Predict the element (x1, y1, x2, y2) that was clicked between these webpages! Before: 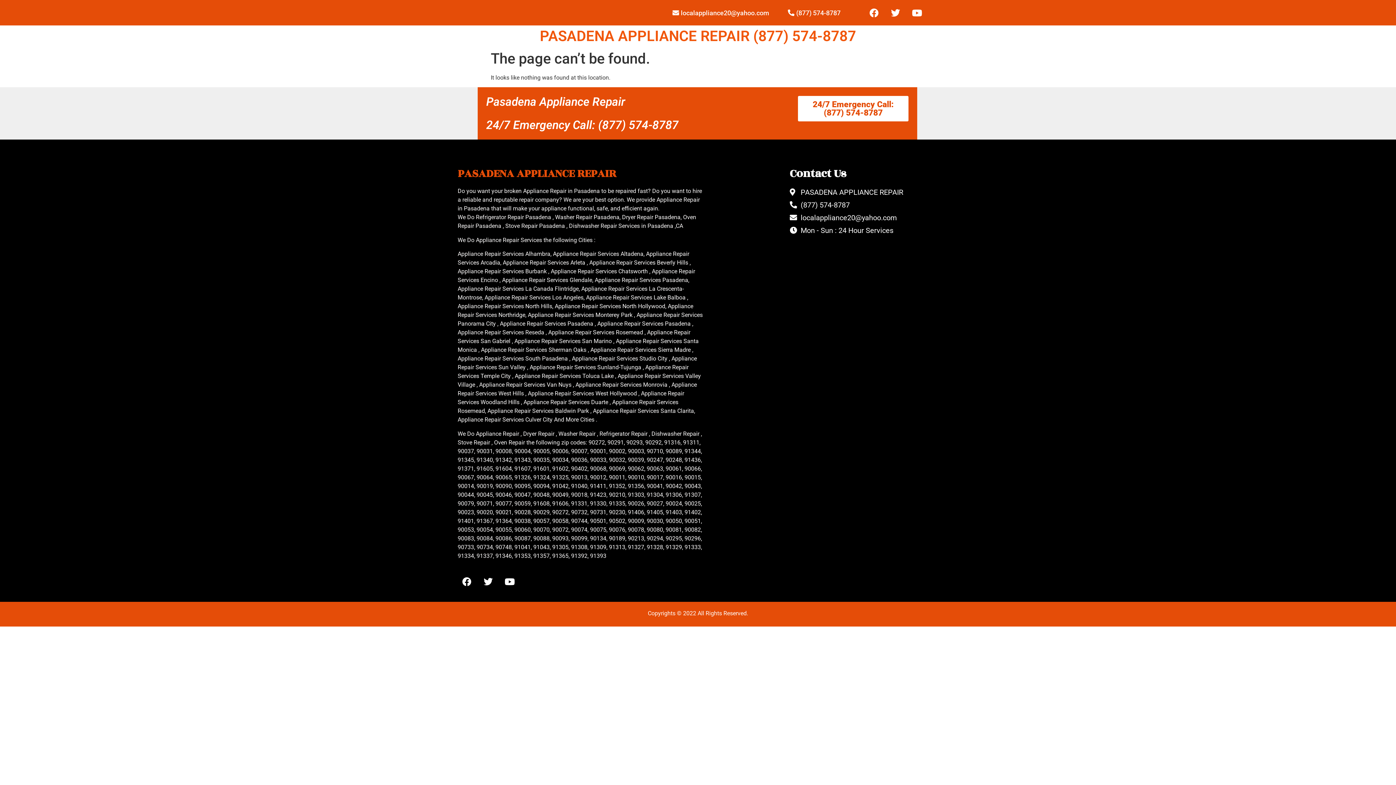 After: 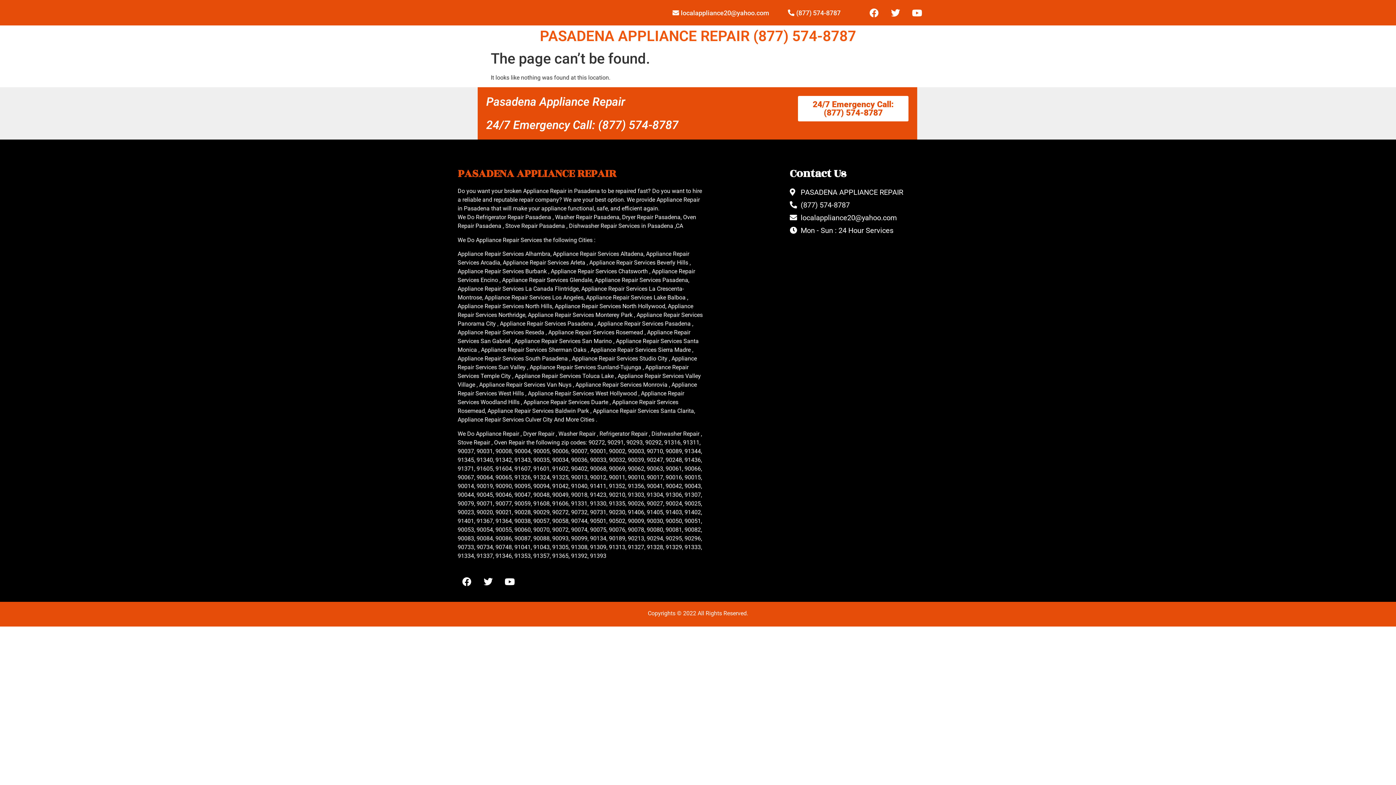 Action: label: localappliance20@yahoo.com bbox: (577, 7, 769, 17)